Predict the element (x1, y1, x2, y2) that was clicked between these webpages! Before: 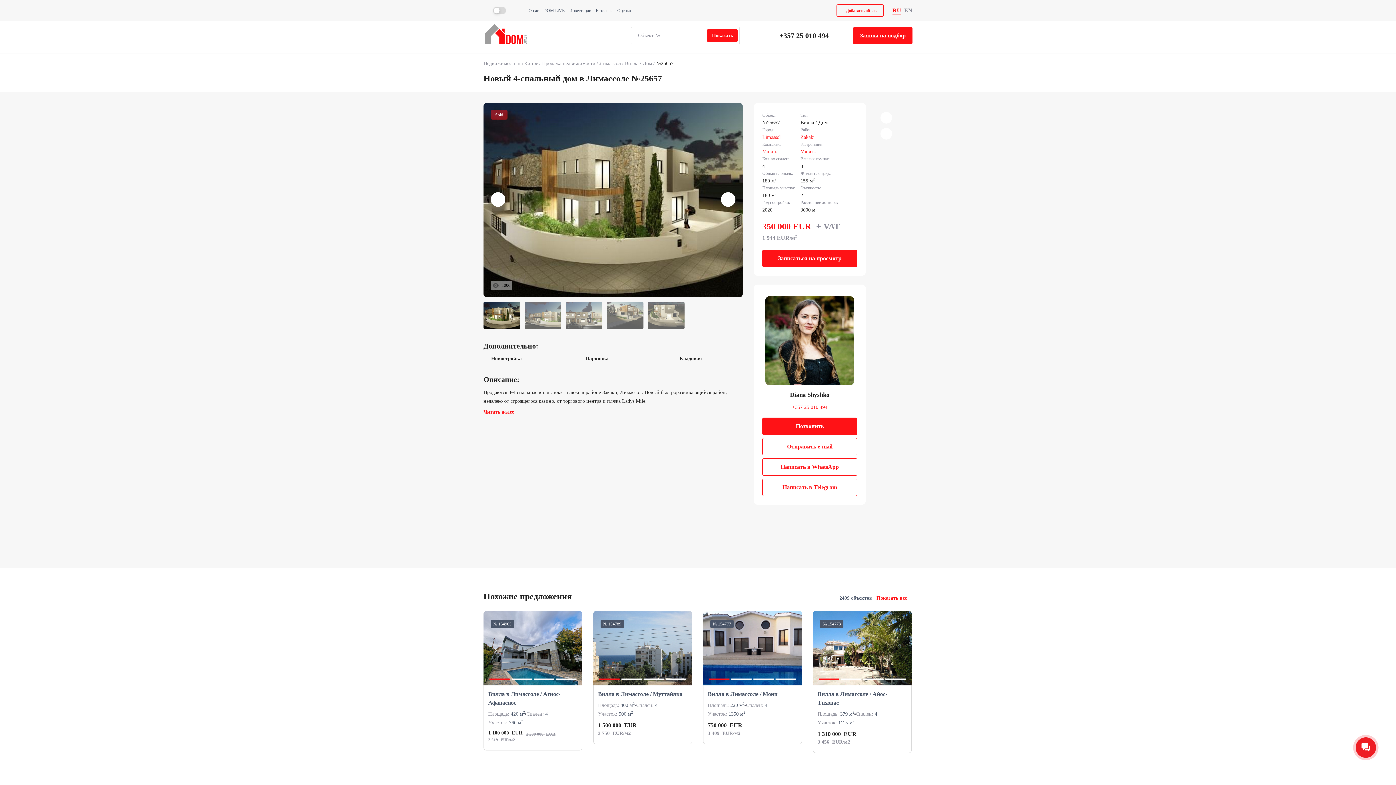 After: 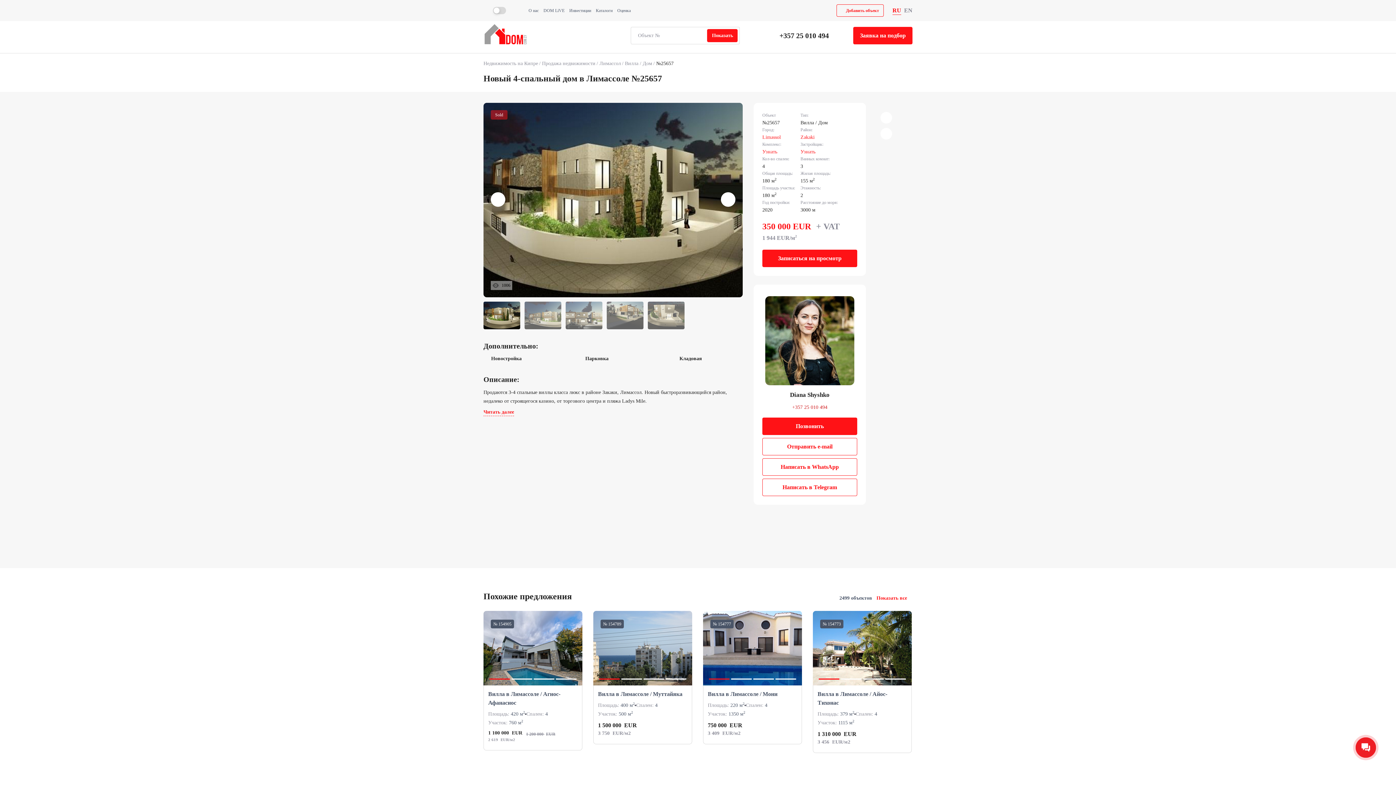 Action: bbox: (792, 403, 827, 412) label: +357 25 010 494